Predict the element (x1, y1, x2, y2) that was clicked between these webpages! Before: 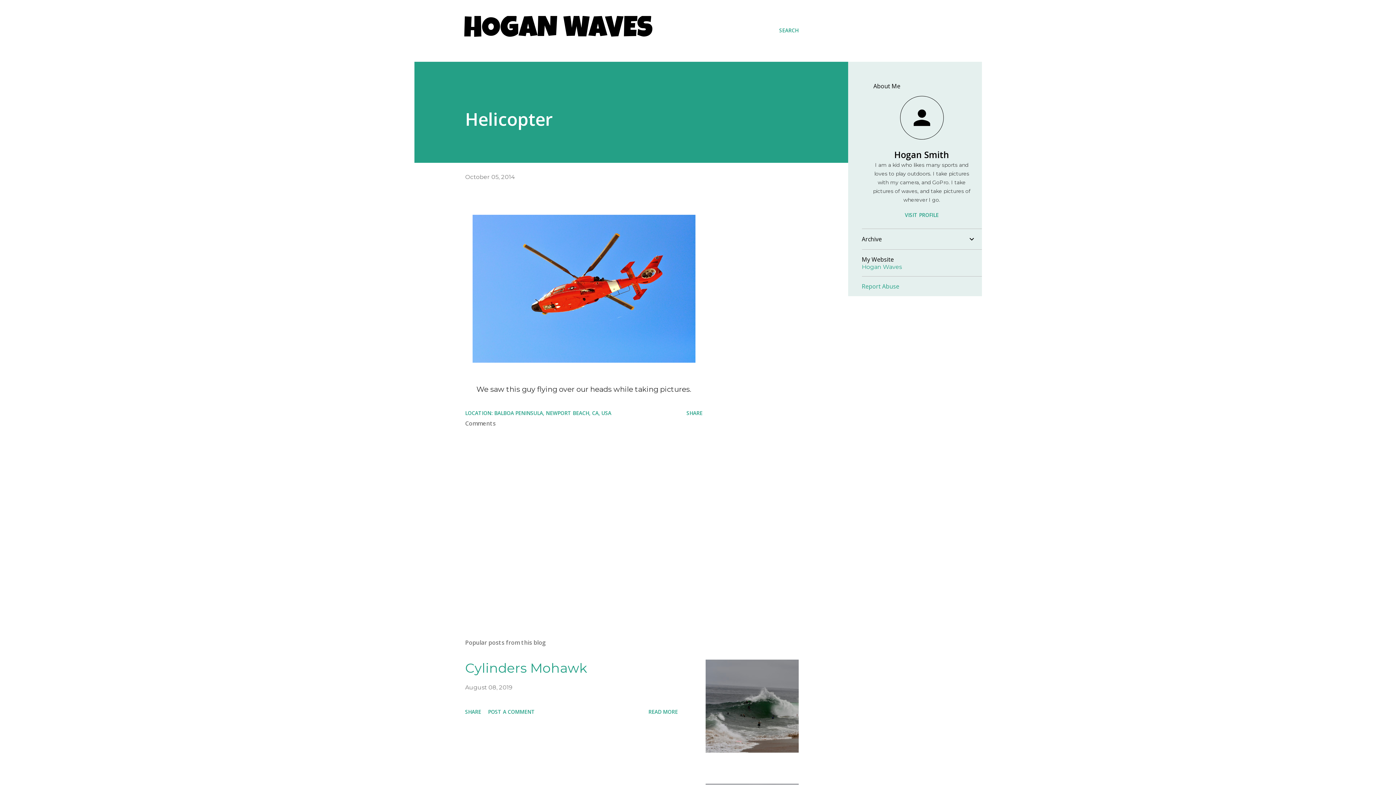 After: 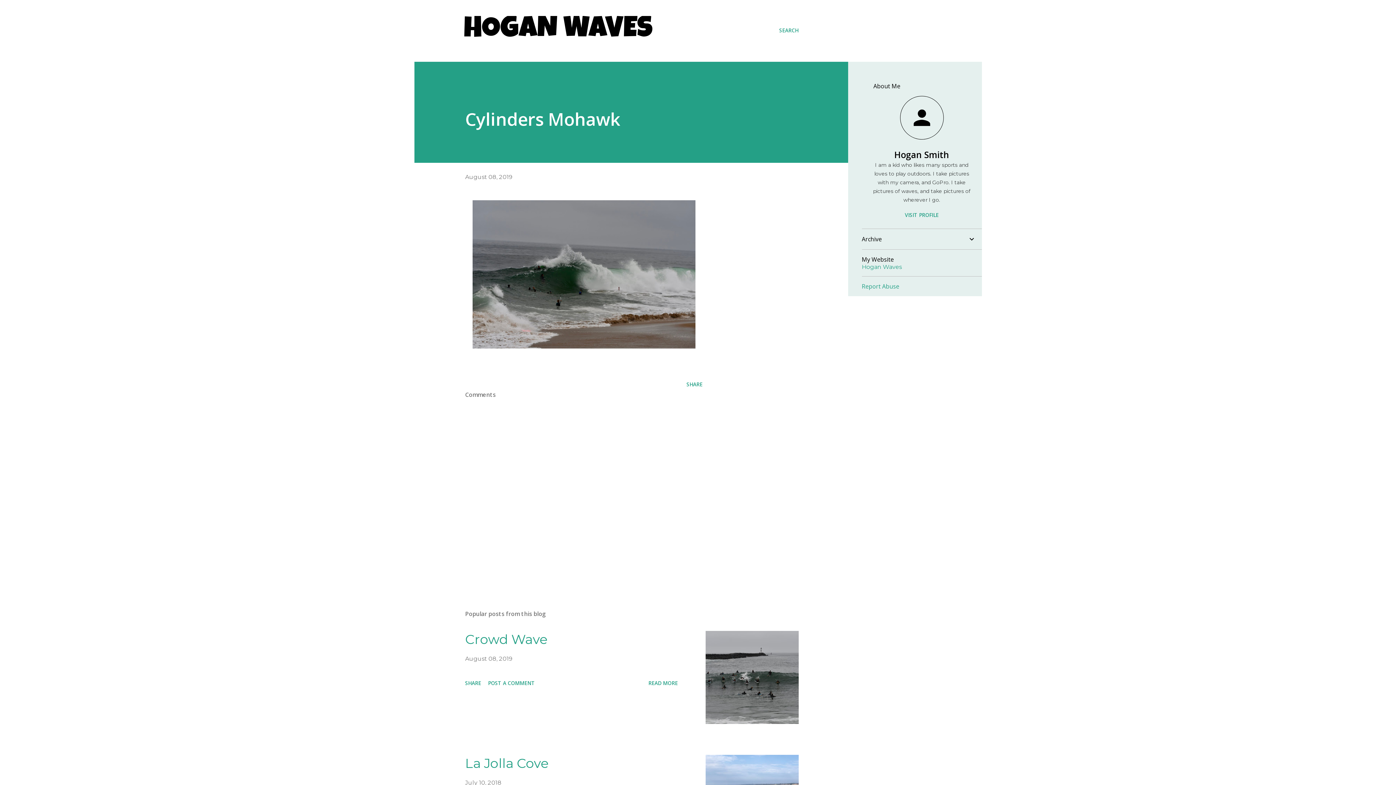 Action: bbox: (645, 705, 680, 718) label: READ MORE